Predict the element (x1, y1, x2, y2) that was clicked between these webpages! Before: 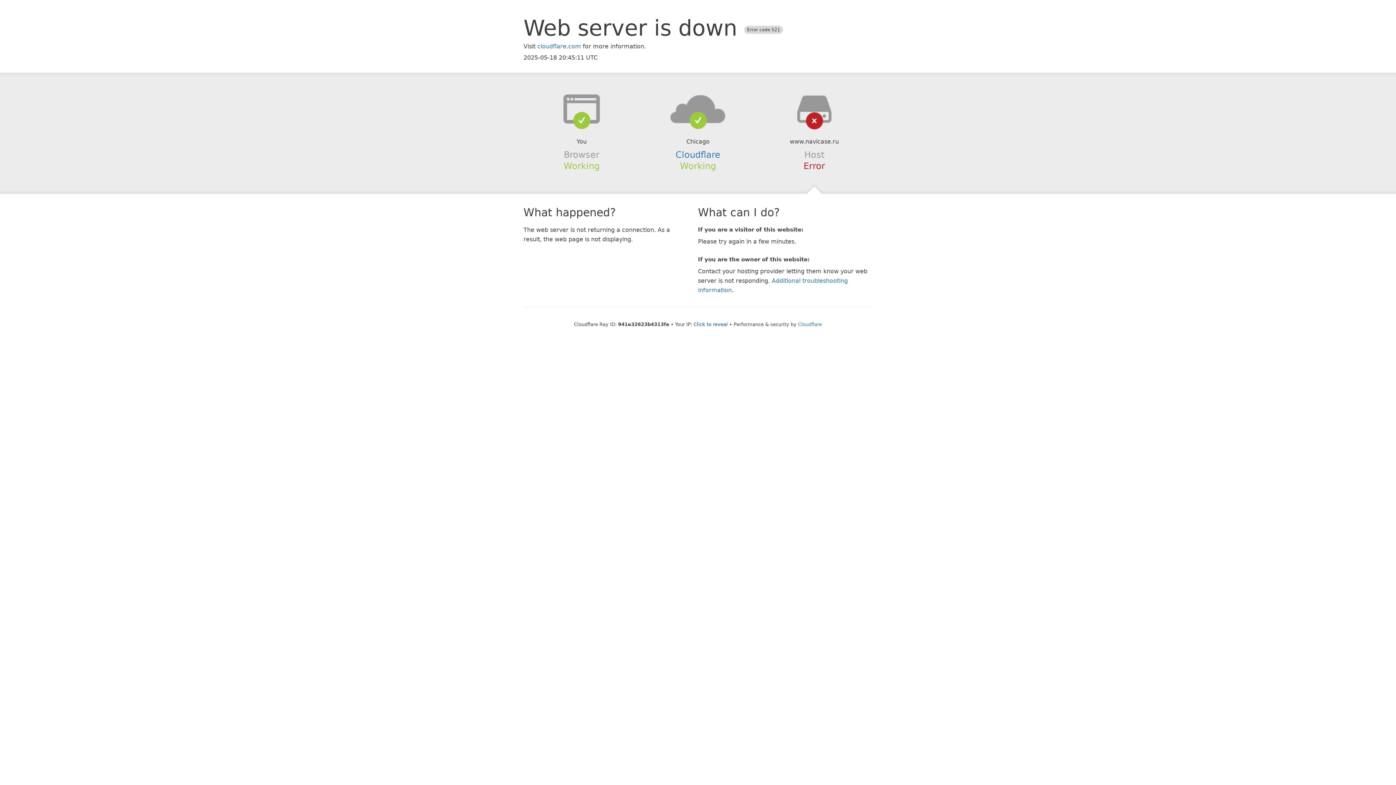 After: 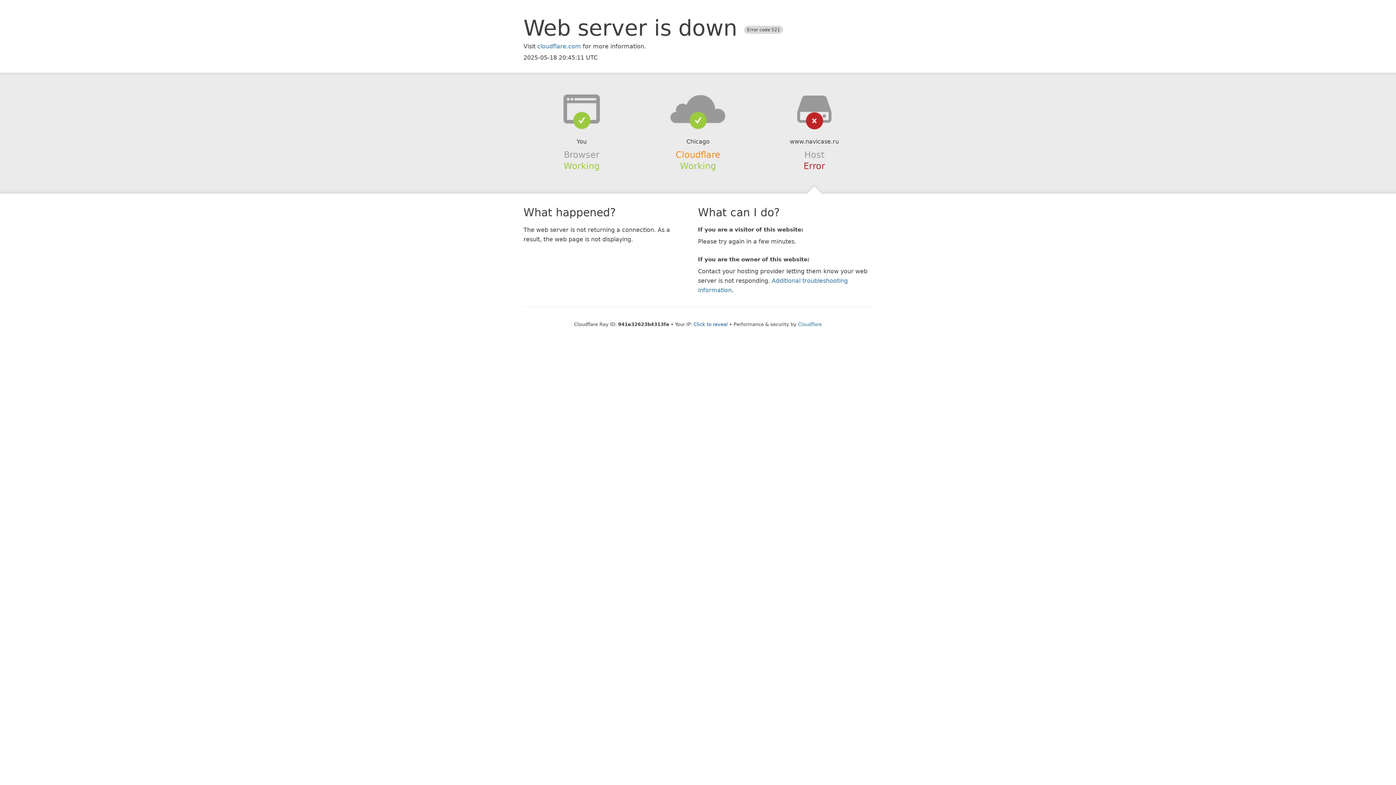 Action: bbox: (675, 149, 720, 159) label: Cloudflare